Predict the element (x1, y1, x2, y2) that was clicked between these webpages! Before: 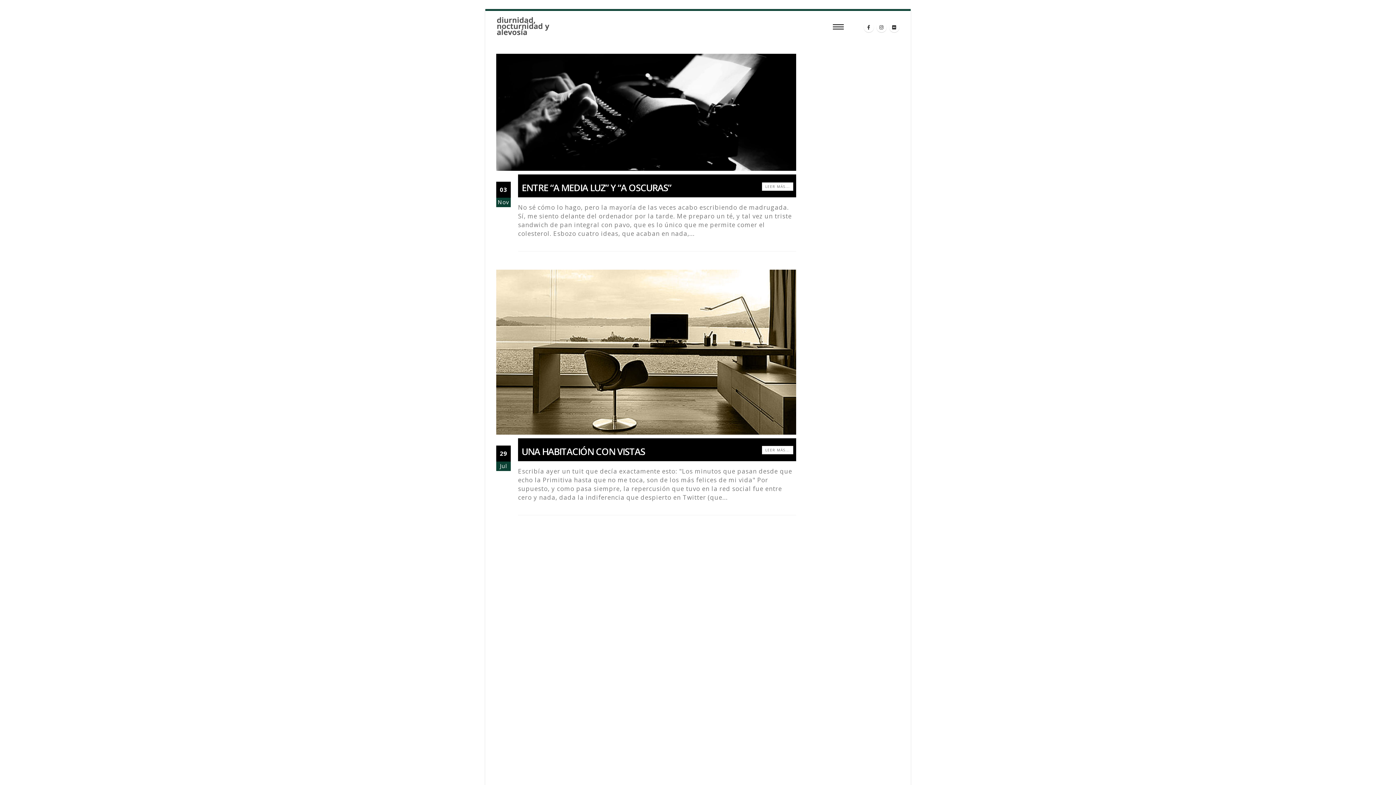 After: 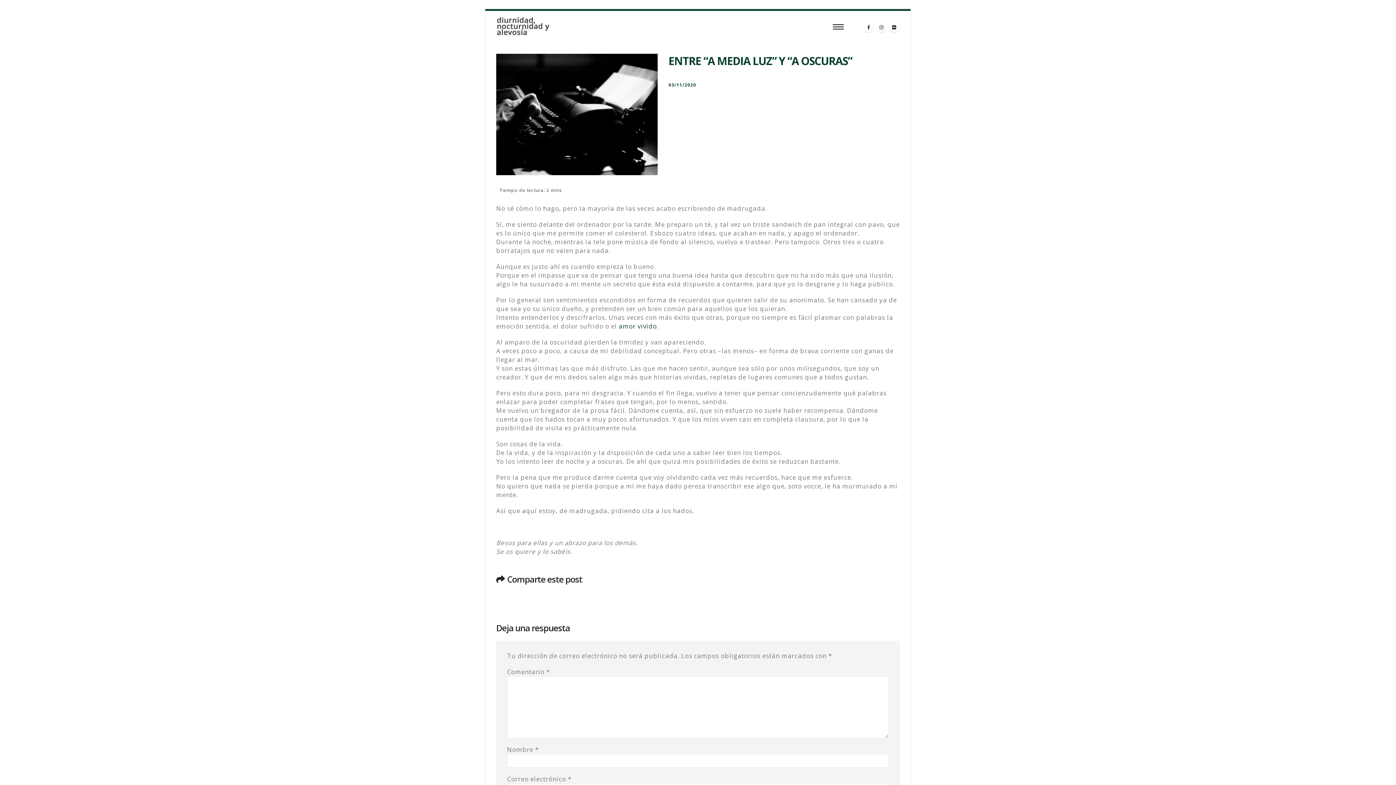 Action: label: post image bbox: (496, 53, 796, 171)